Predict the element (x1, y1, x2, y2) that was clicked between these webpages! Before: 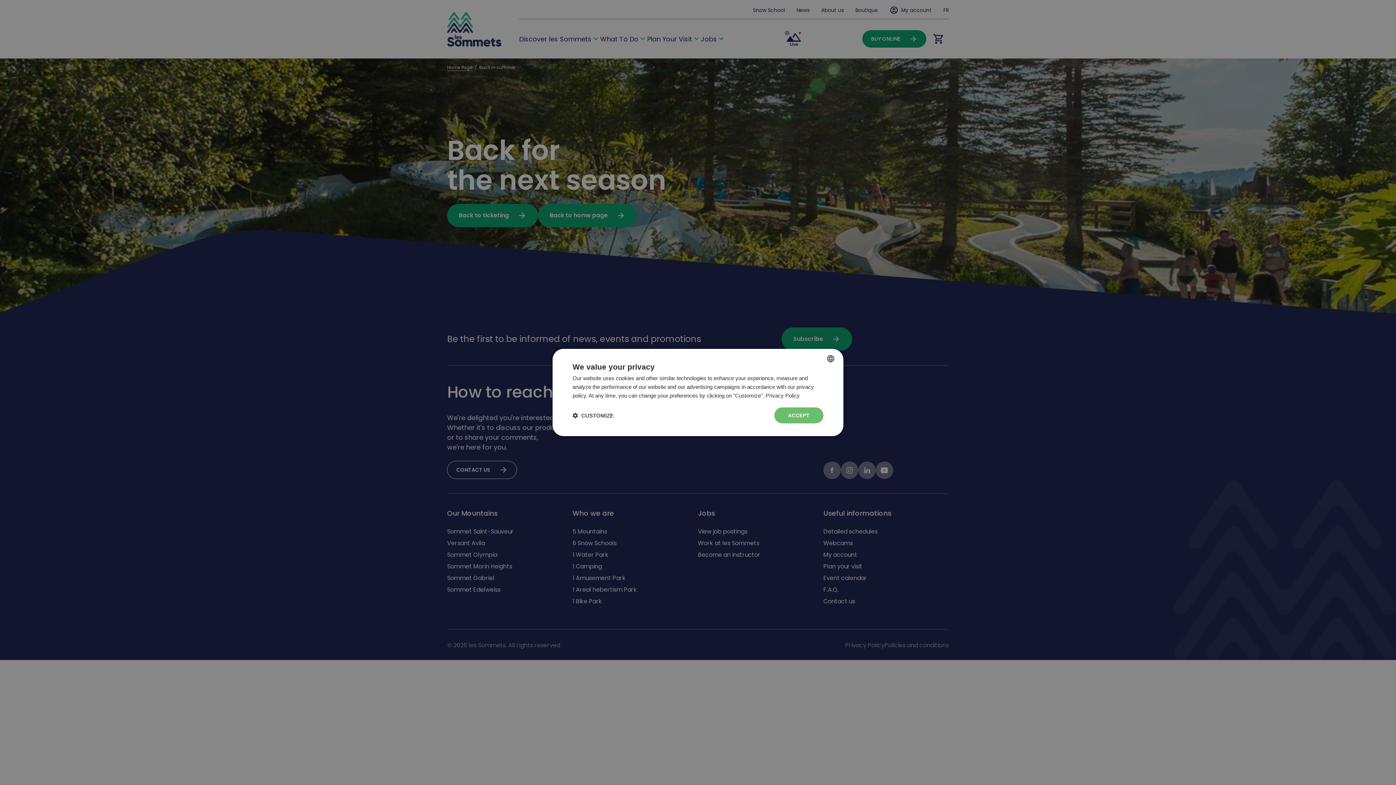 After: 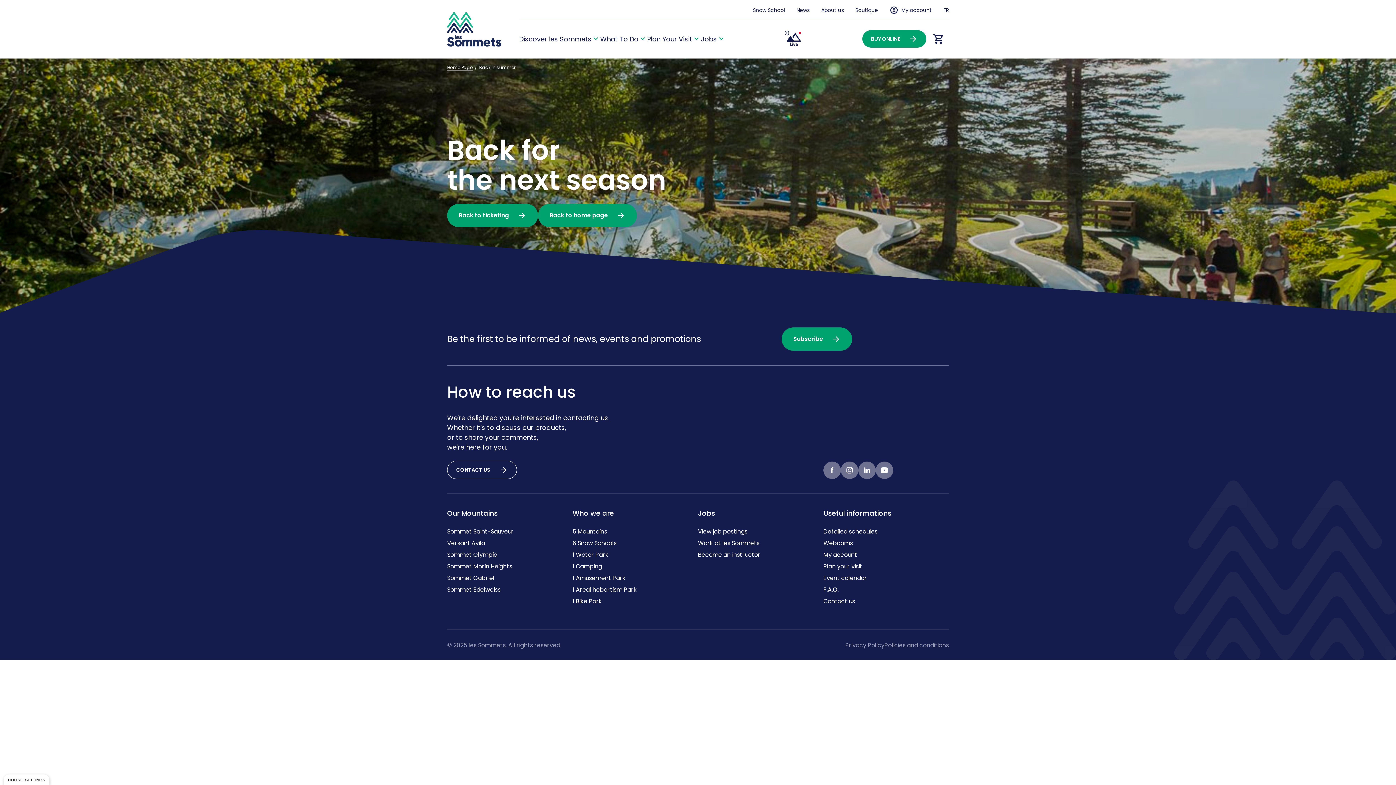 Action: label: ACCEPT bbox: (774, 407, 823, 423)